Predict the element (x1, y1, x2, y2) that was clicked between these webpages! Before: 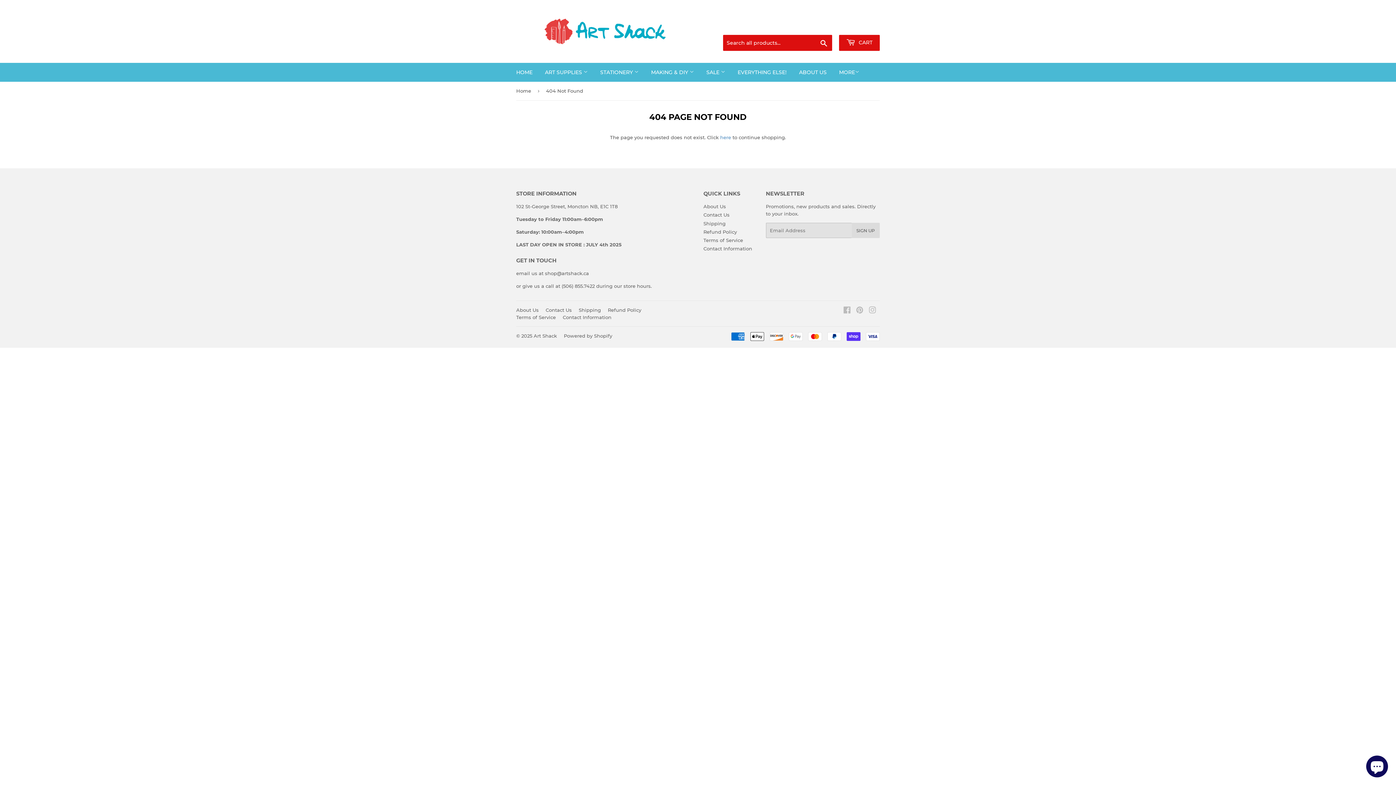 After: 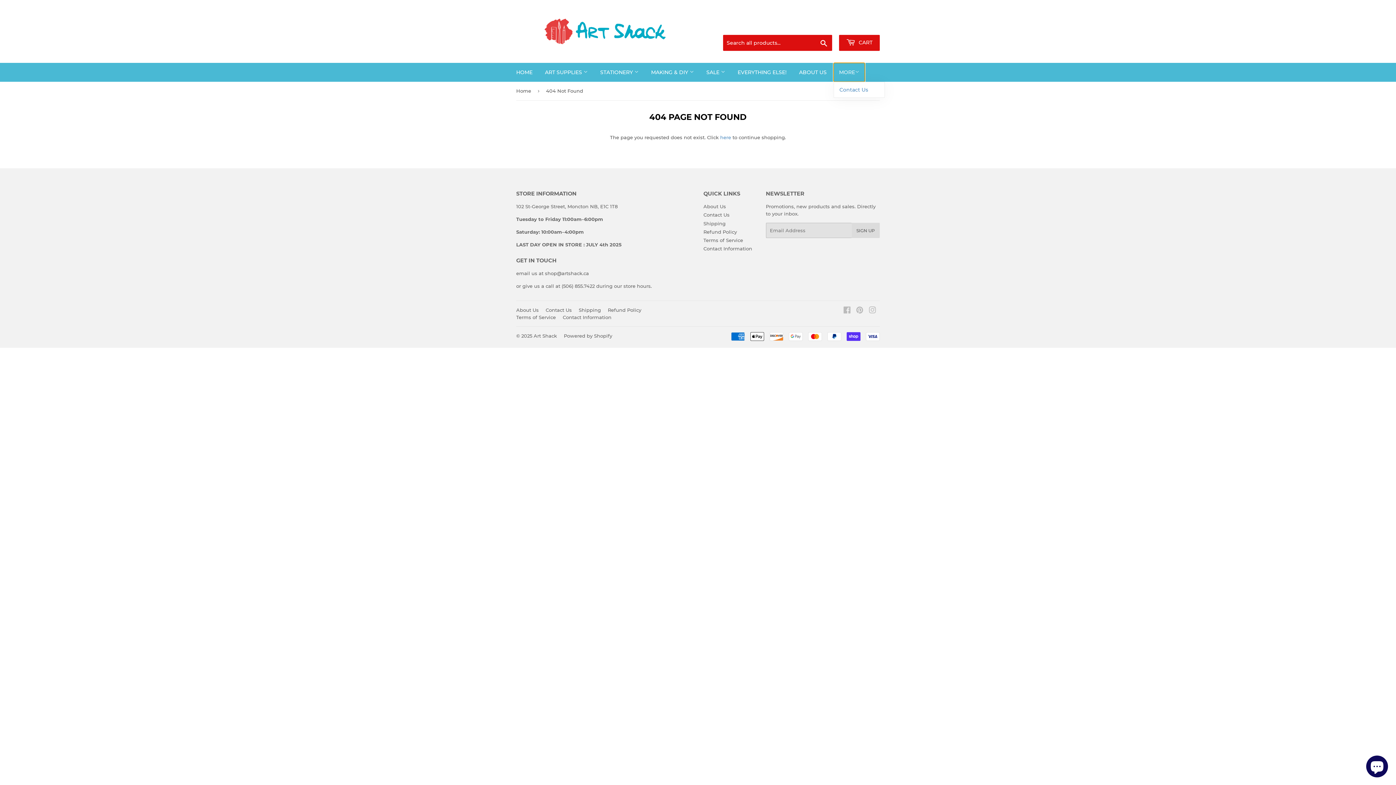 Action: label: MORE bbox: (833, 62, 865, 81)